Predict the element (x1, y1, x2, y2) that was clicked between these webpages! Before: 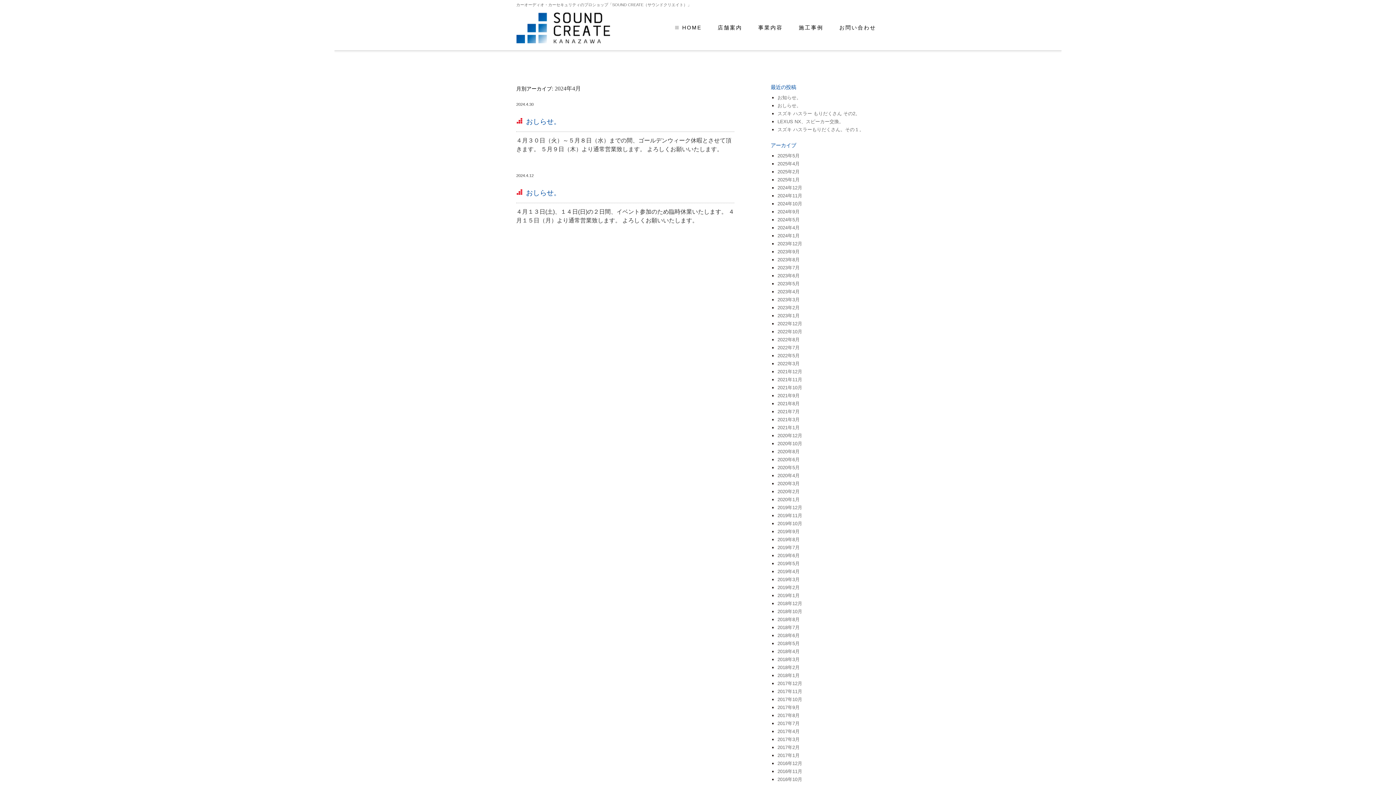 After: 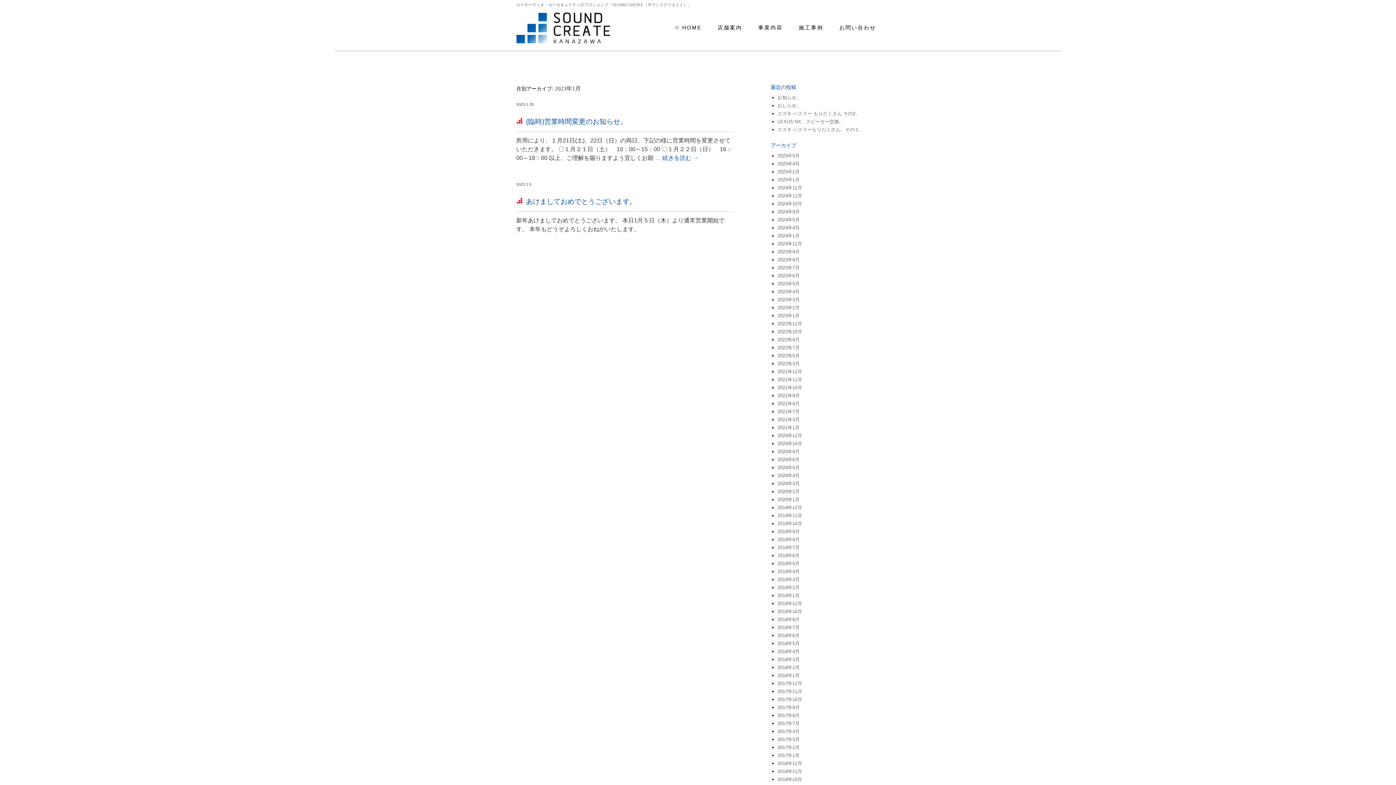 Action: bbox: (777, 313, 799, 318) label: 2023年1月